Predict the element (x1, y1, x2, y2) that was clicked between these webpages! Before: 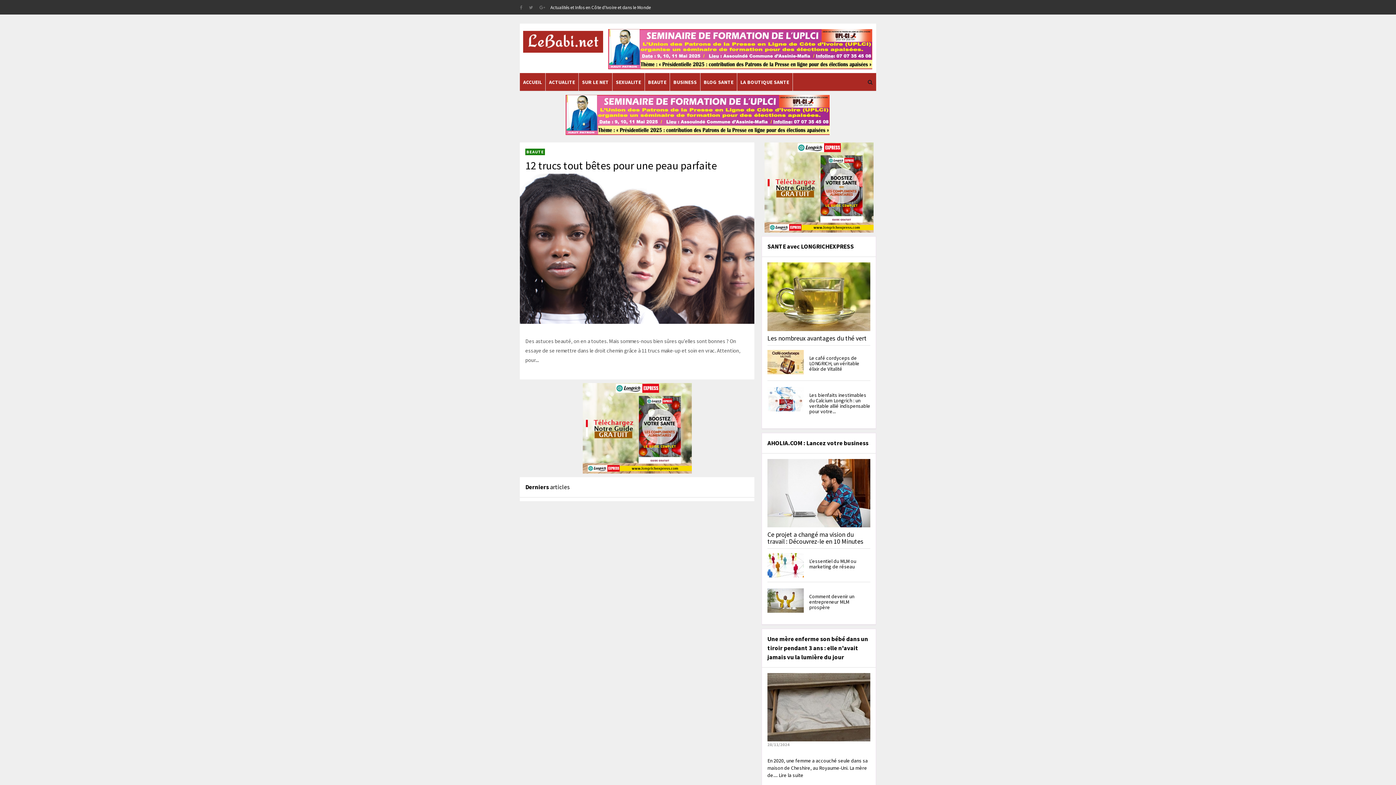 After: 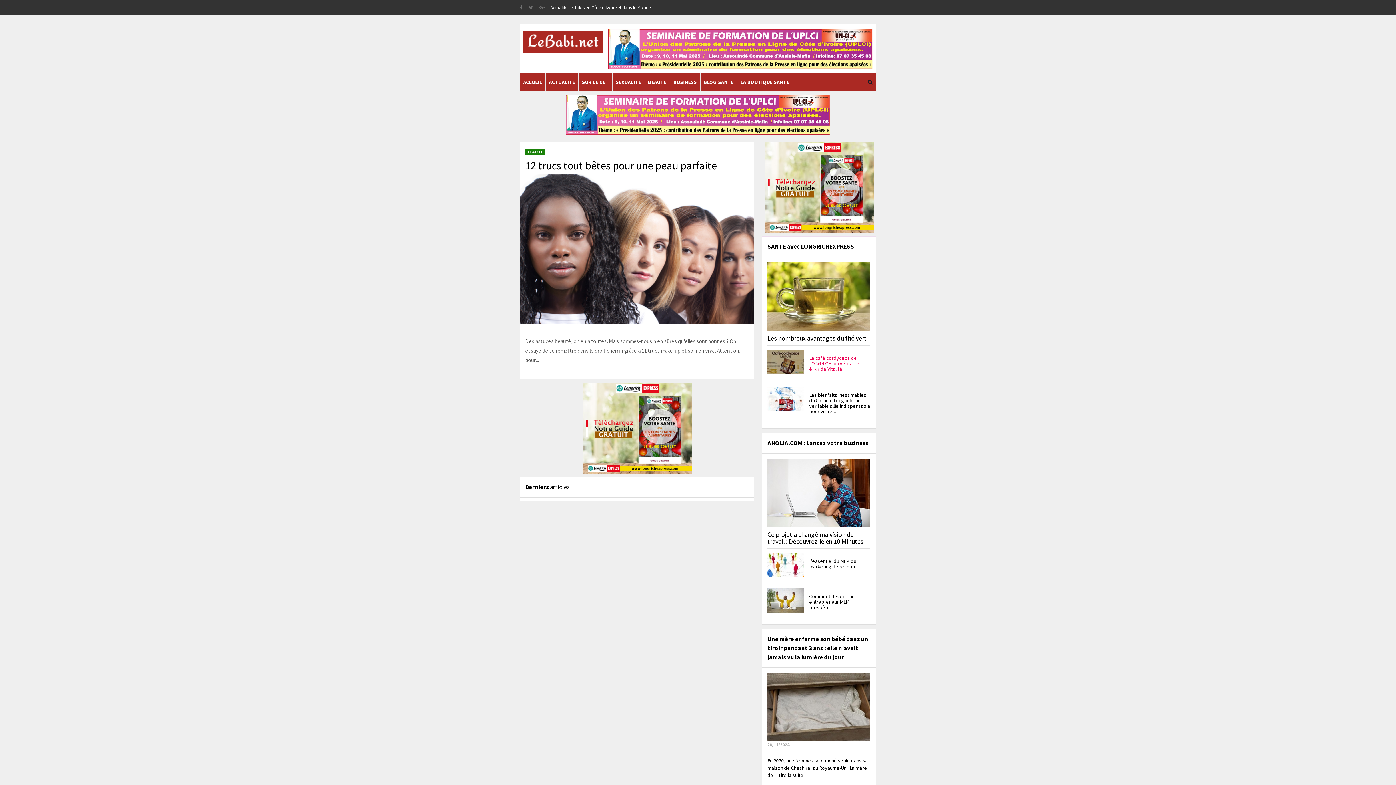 Action: label: Le café cordyceps de LONGRICH, un véritable élixir de Vitalité bbox: (809, 354, 859, 372)